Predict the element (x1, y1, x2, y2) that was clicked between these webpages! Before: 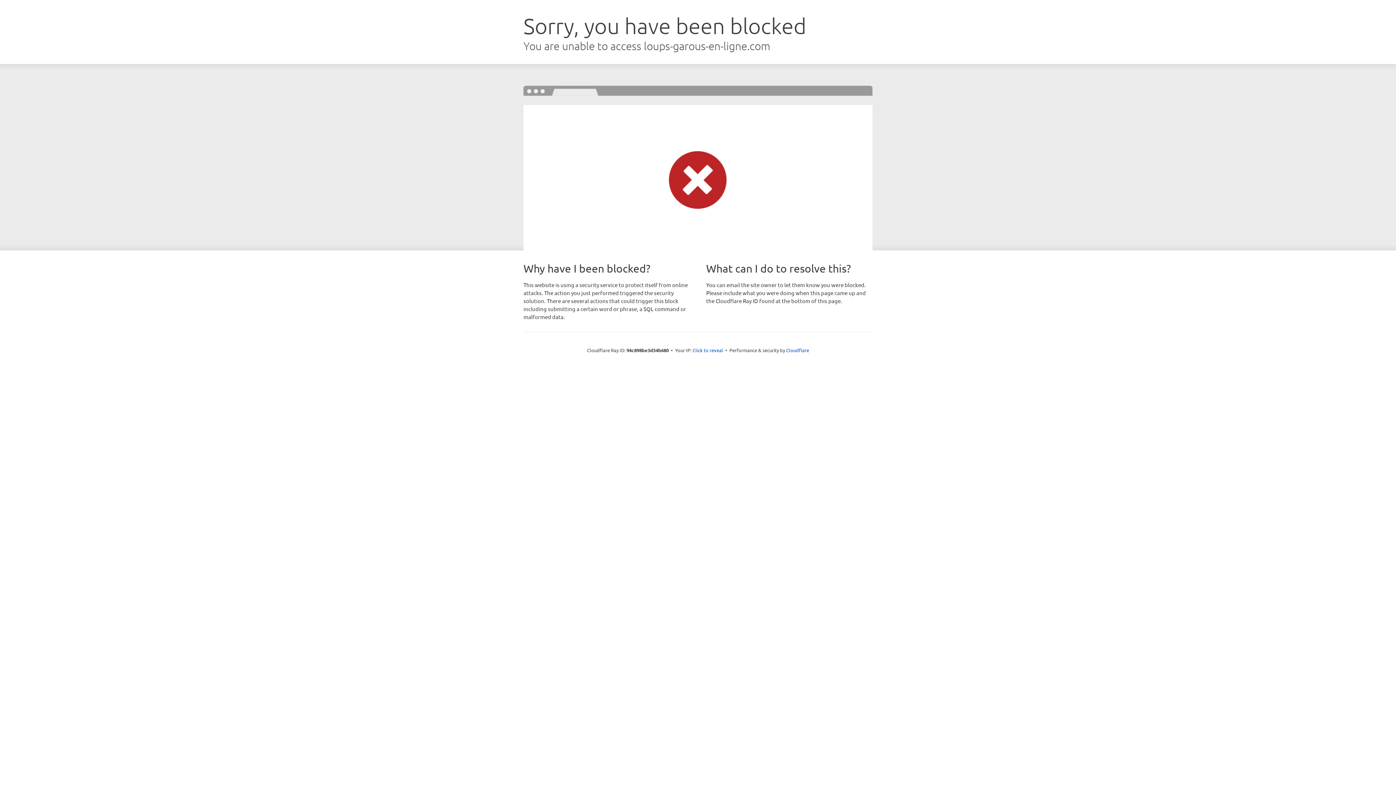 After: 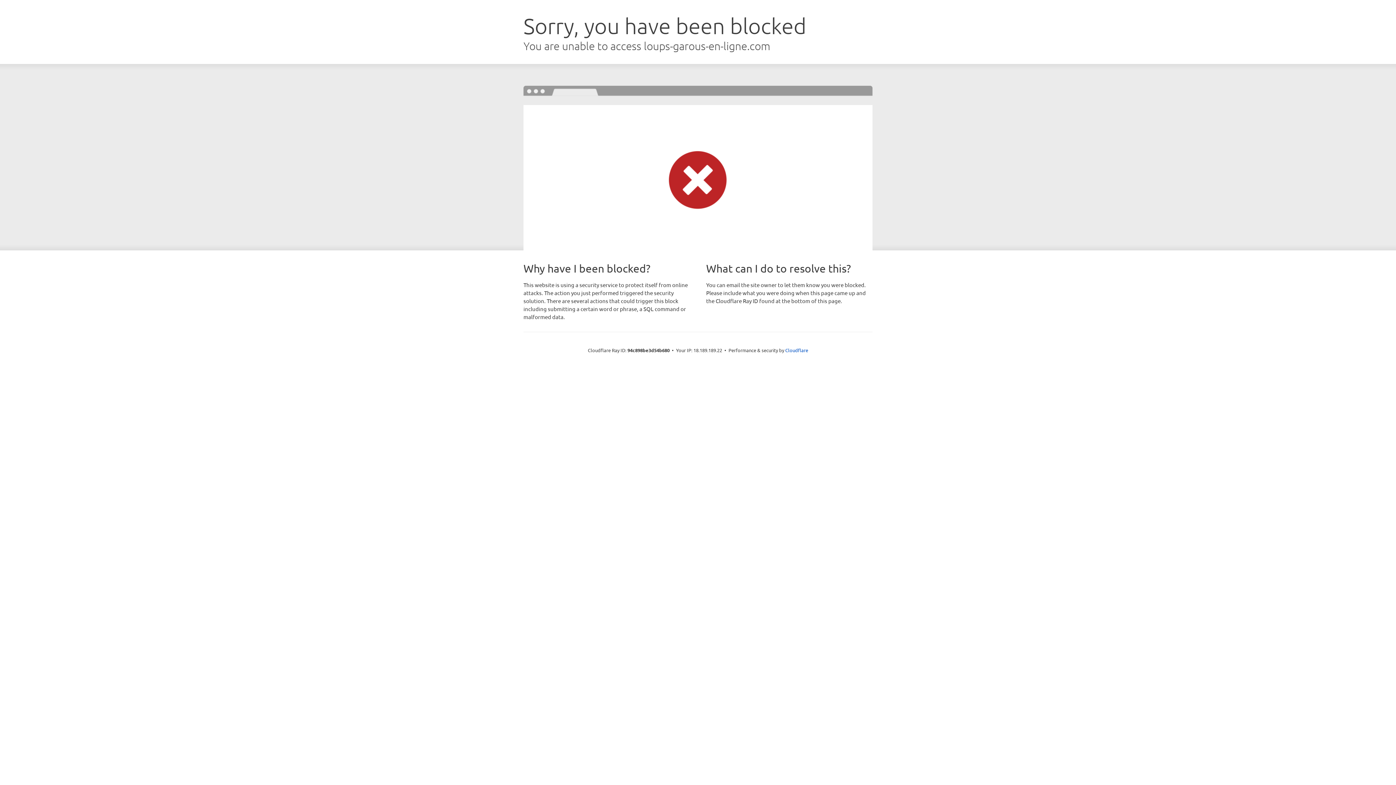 Action: bbox: (692, 346, 723, 353) label: Click to reveal